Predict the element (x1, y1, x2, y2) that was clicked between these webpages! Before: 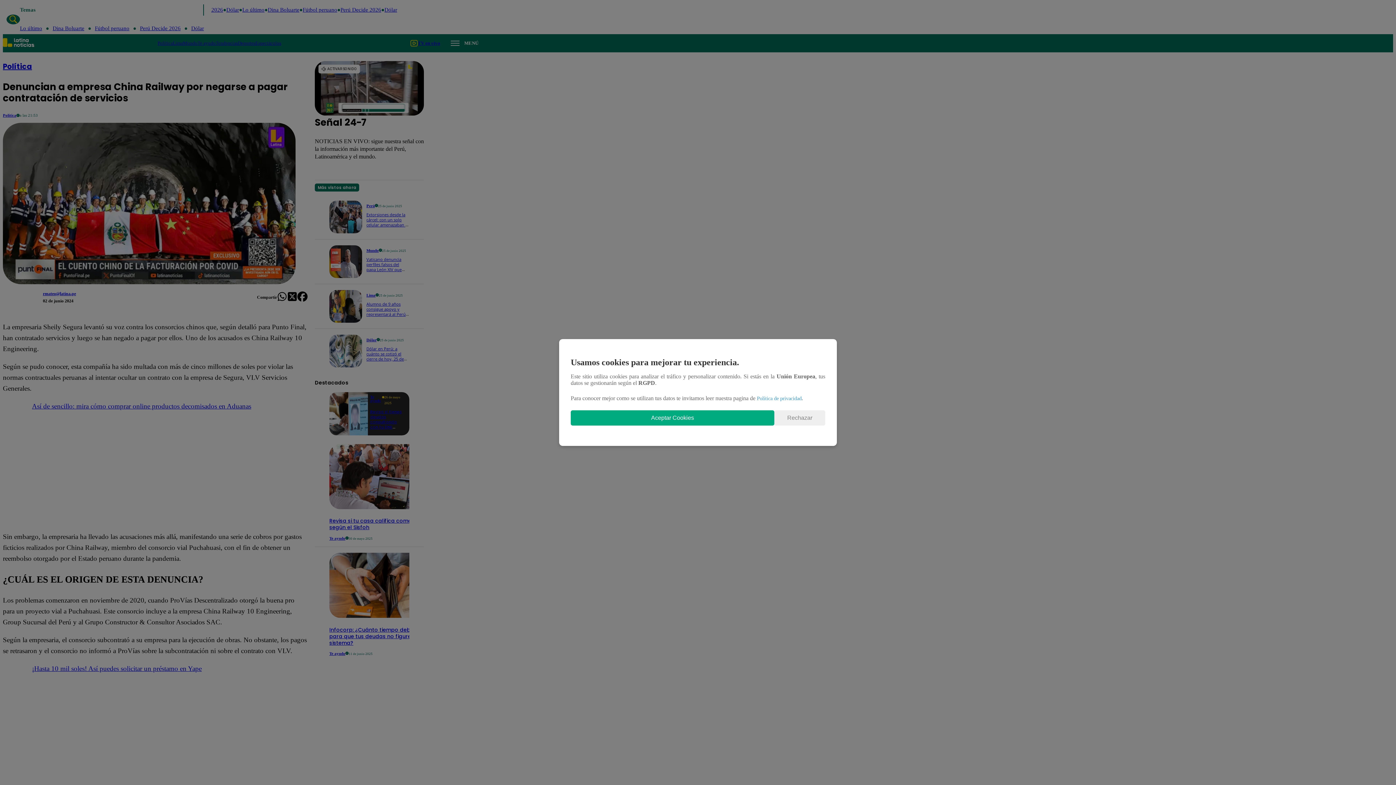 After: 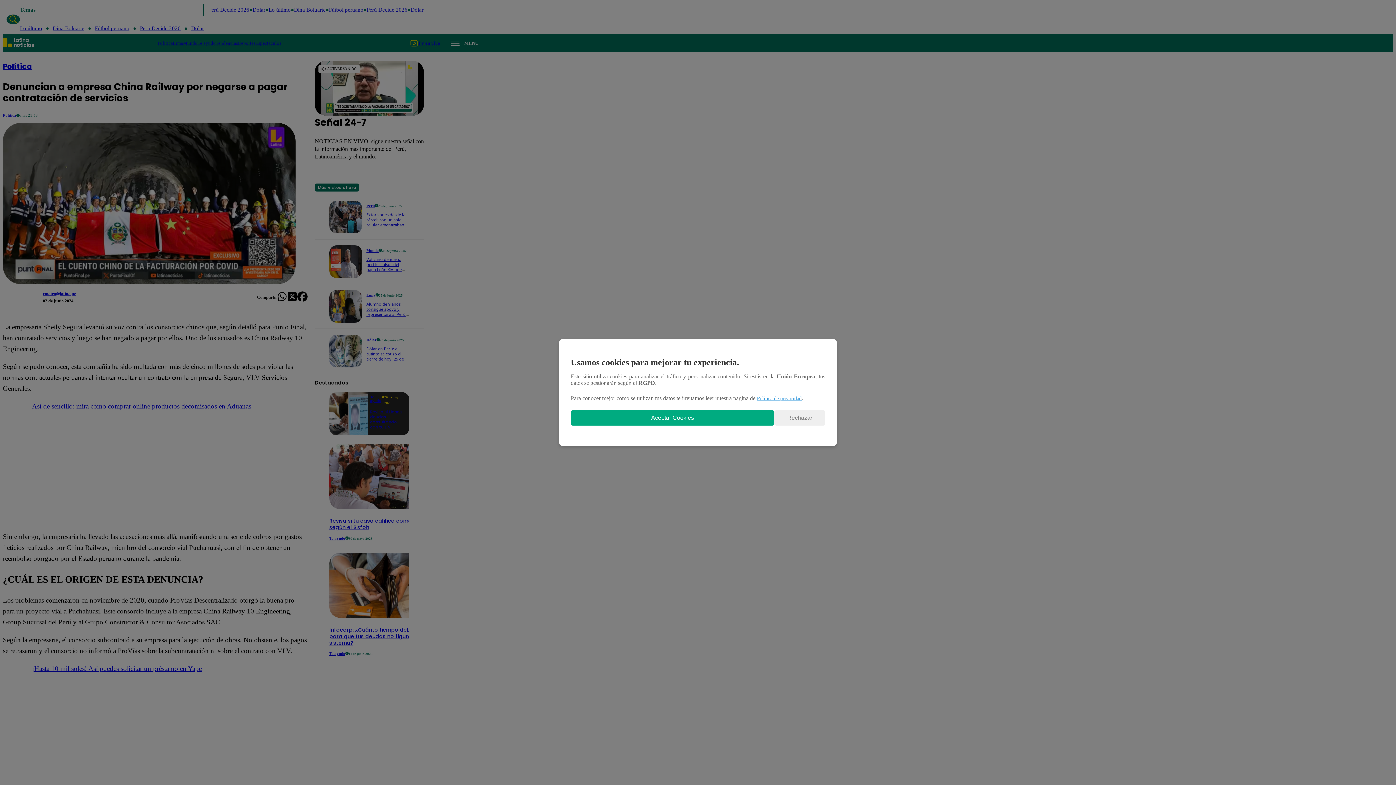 Action: bbox: (757, 395, 801, 401) label: Política de privacidad